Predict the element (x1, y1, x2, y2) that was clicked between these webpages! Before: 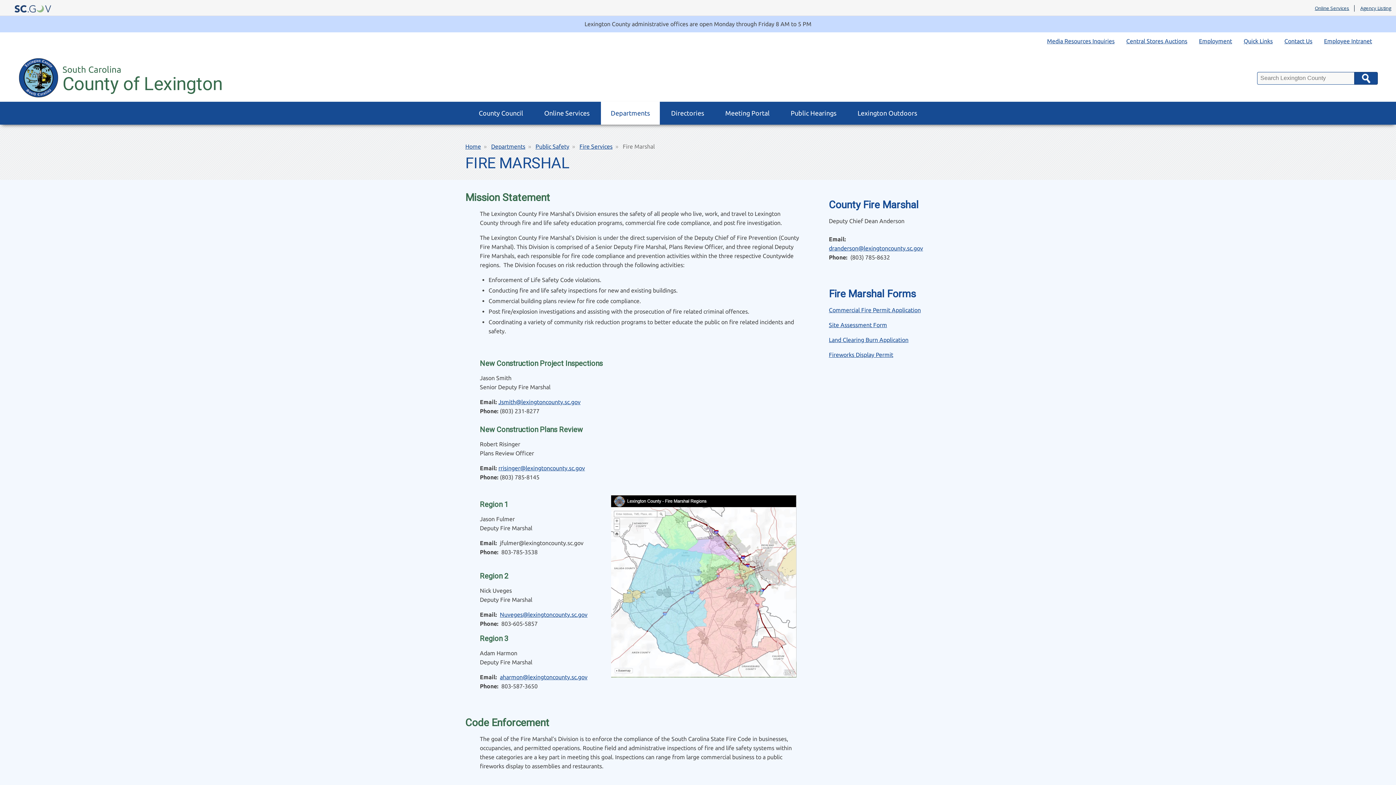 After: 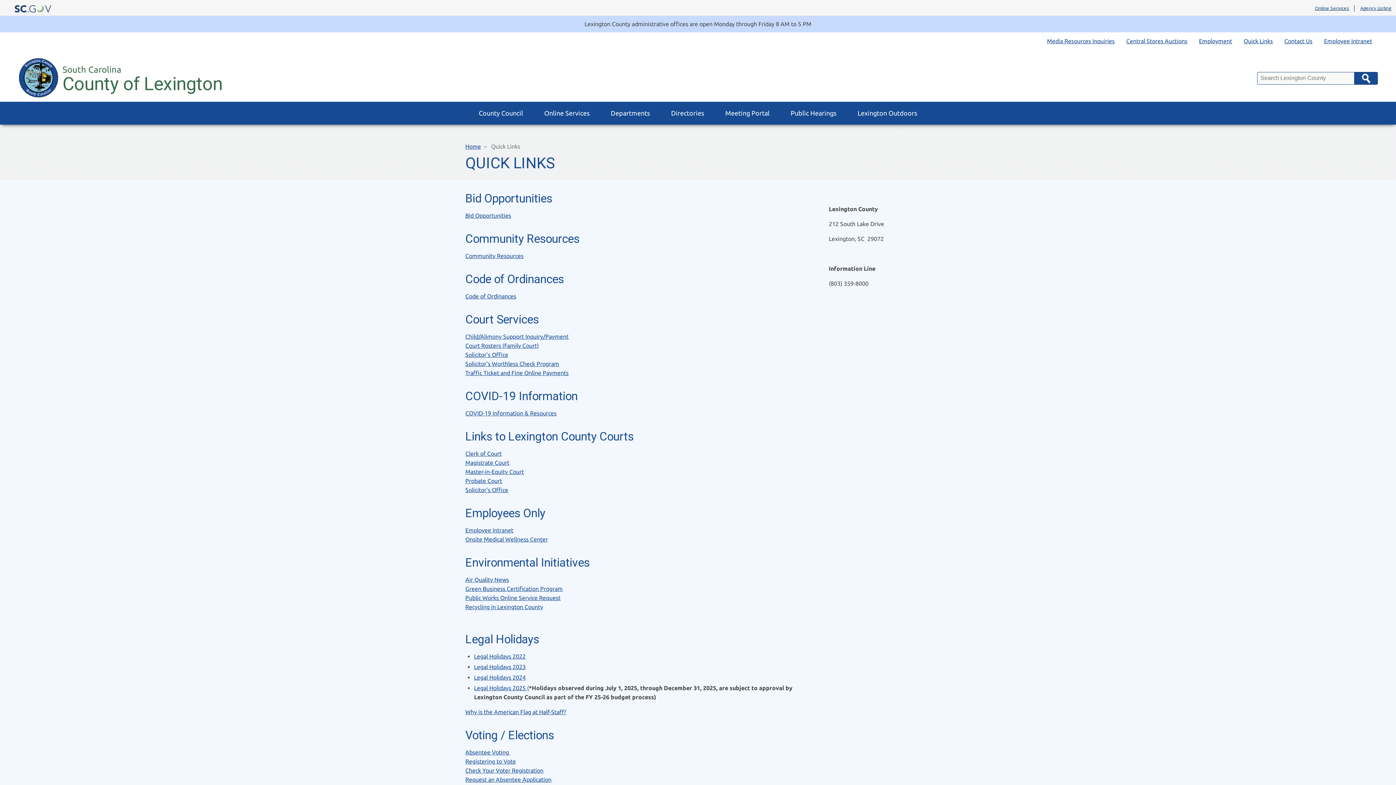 Action: label: Quick Links bbox: (1238, 33, 1278, 48)